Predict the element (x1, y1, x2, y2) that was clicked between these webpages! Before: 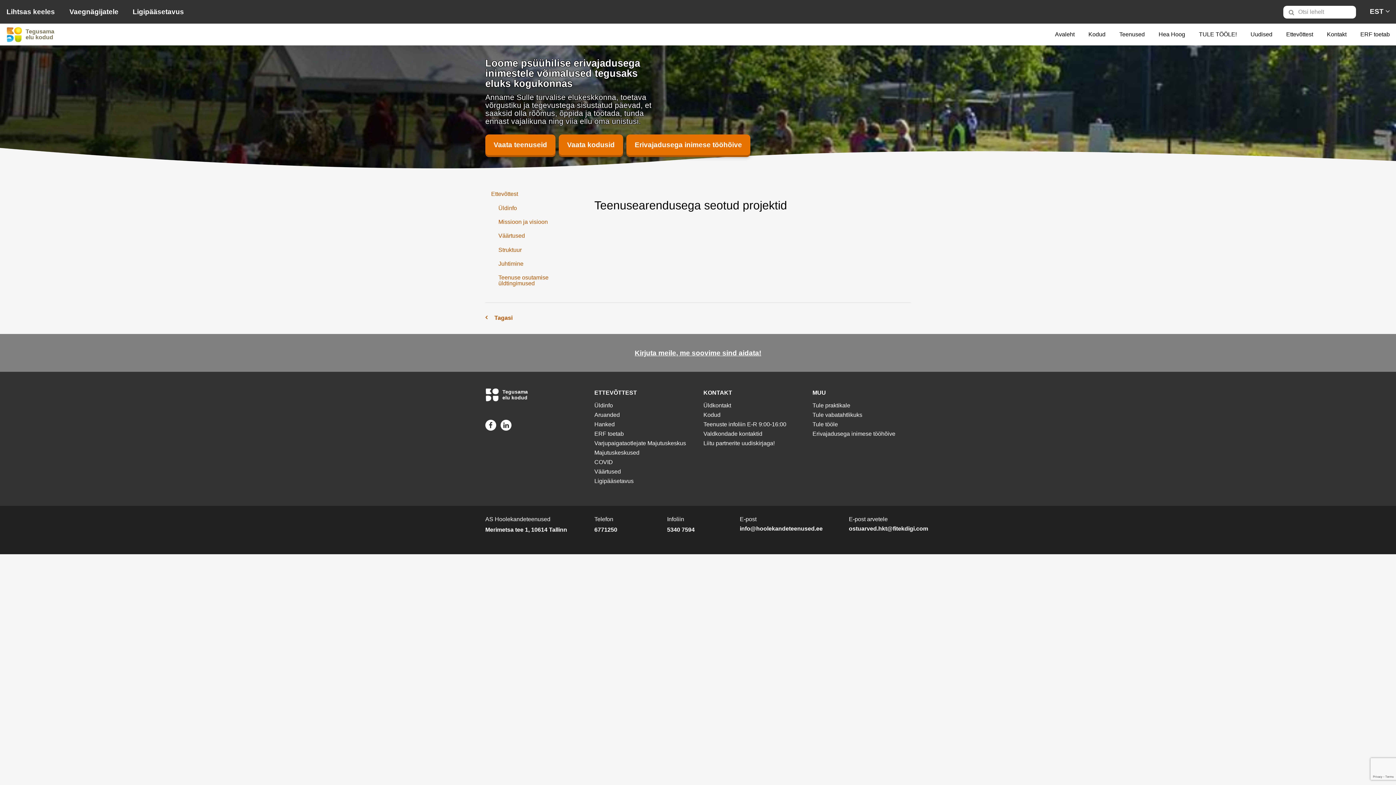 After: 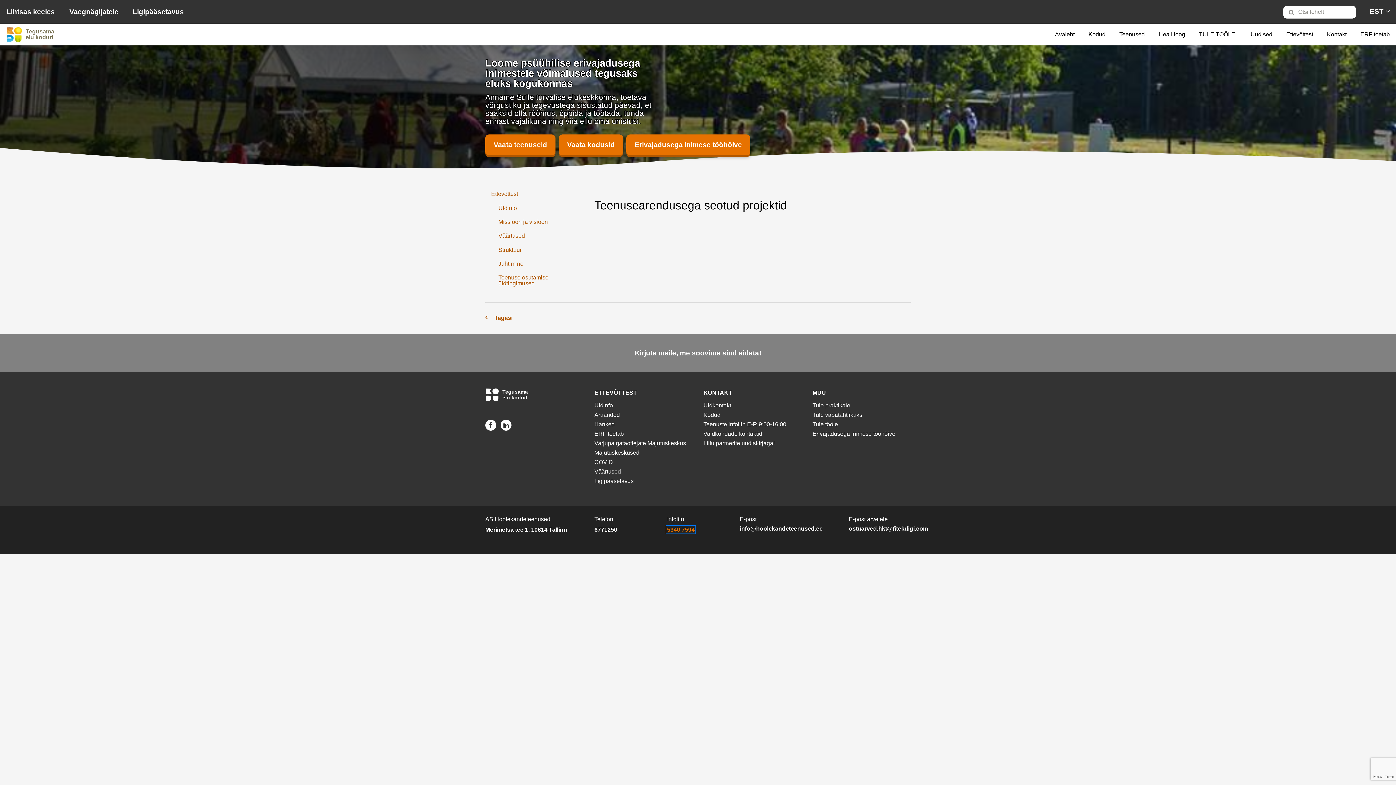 Action: label: 5340 7594 bbox: (667, 526, 694, 532)